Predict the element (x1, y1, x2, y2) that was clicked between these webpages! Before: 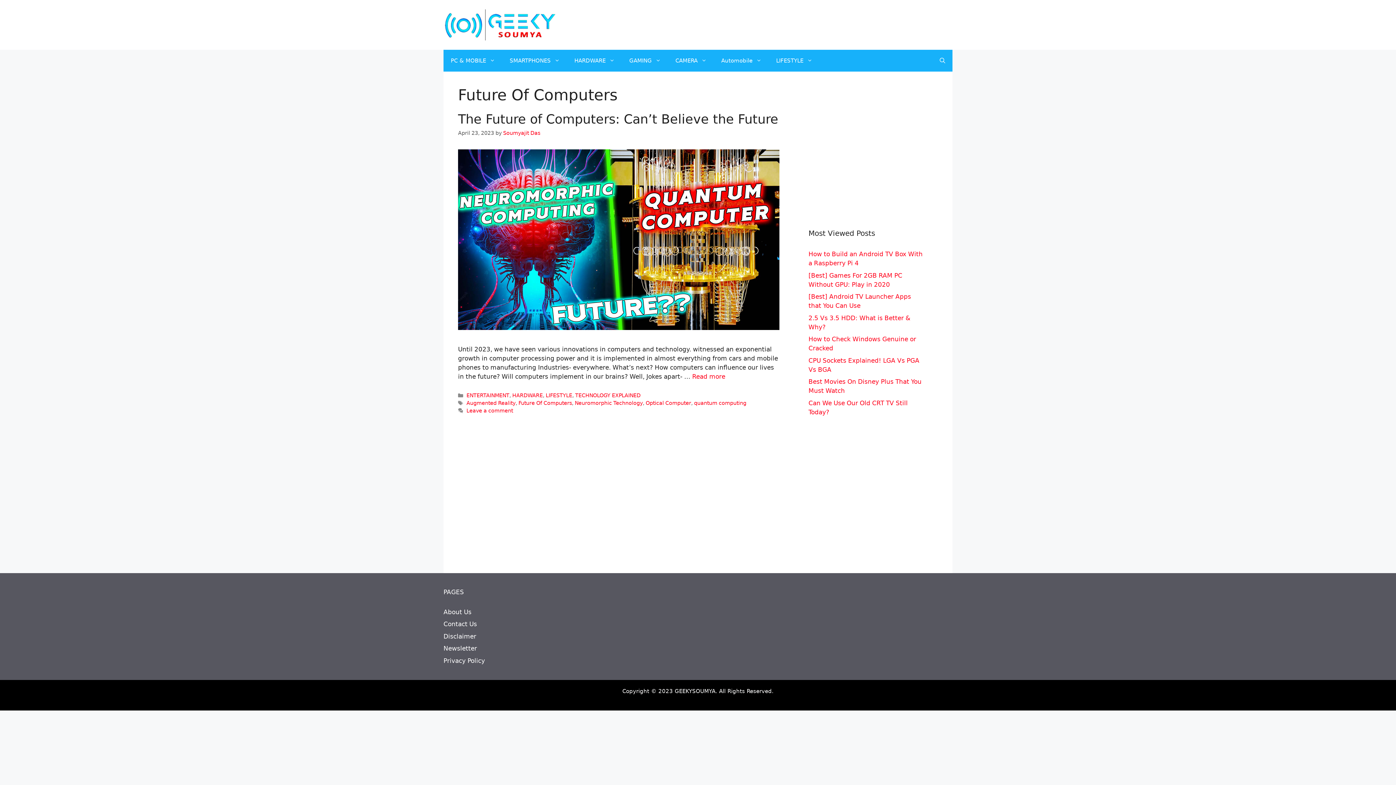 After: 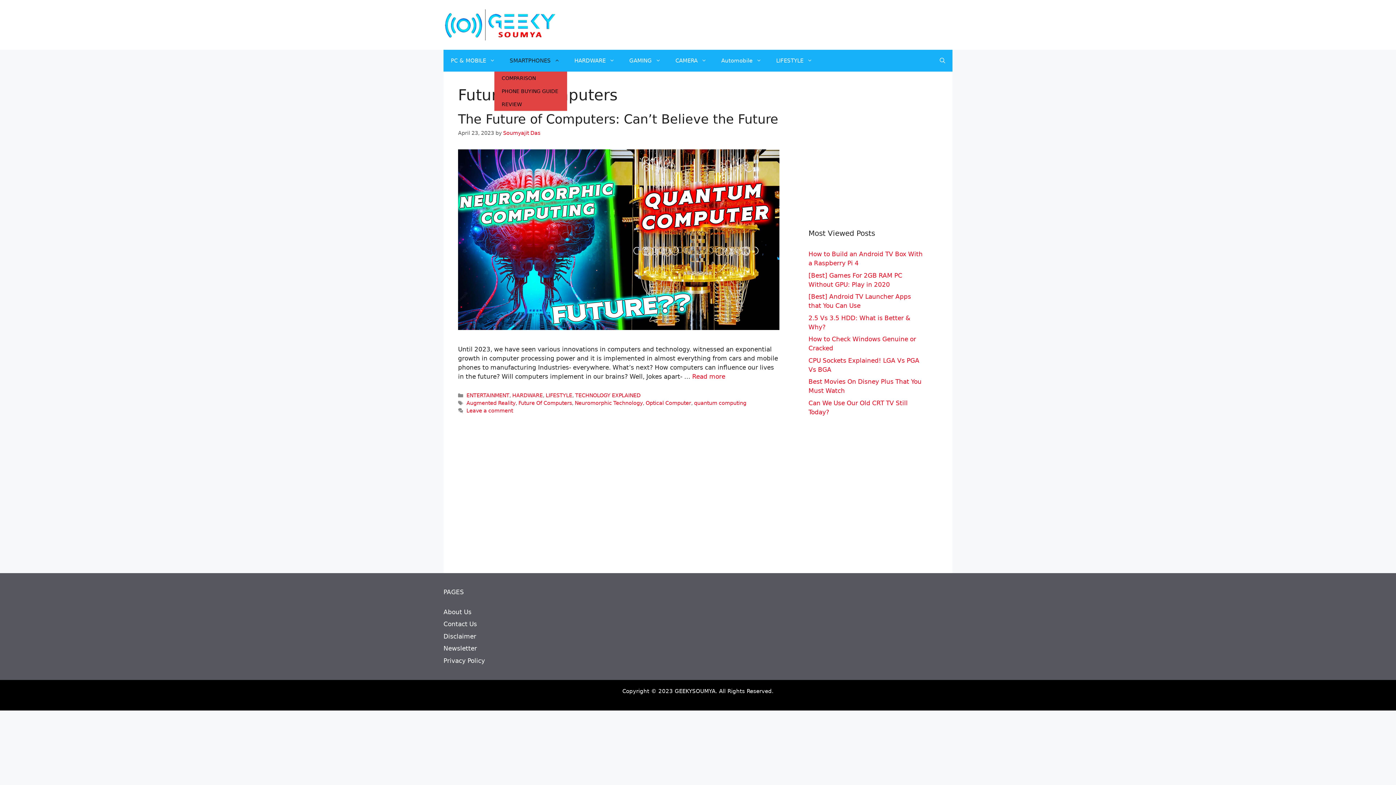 Action: bbox: (502, 49, 567, 71) label: SMARTPHONES